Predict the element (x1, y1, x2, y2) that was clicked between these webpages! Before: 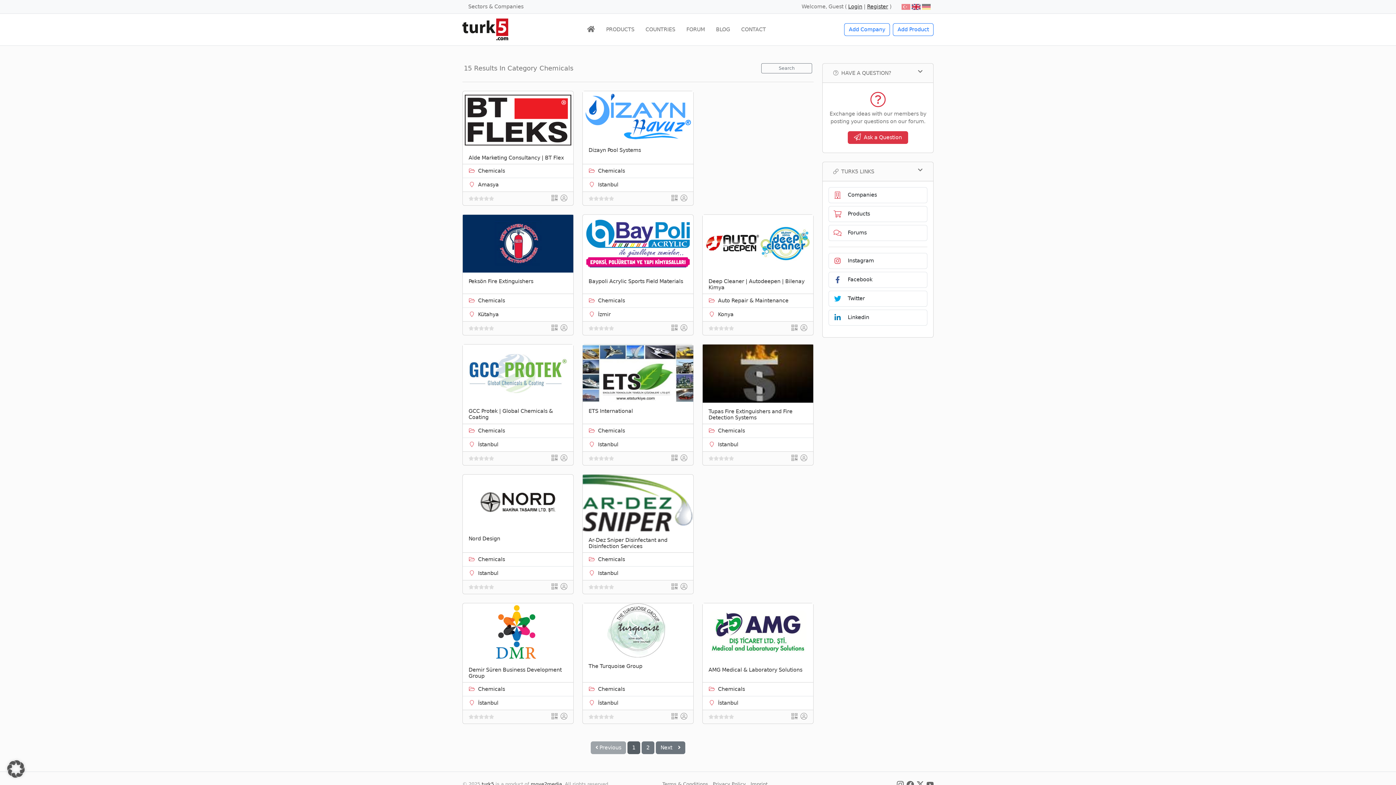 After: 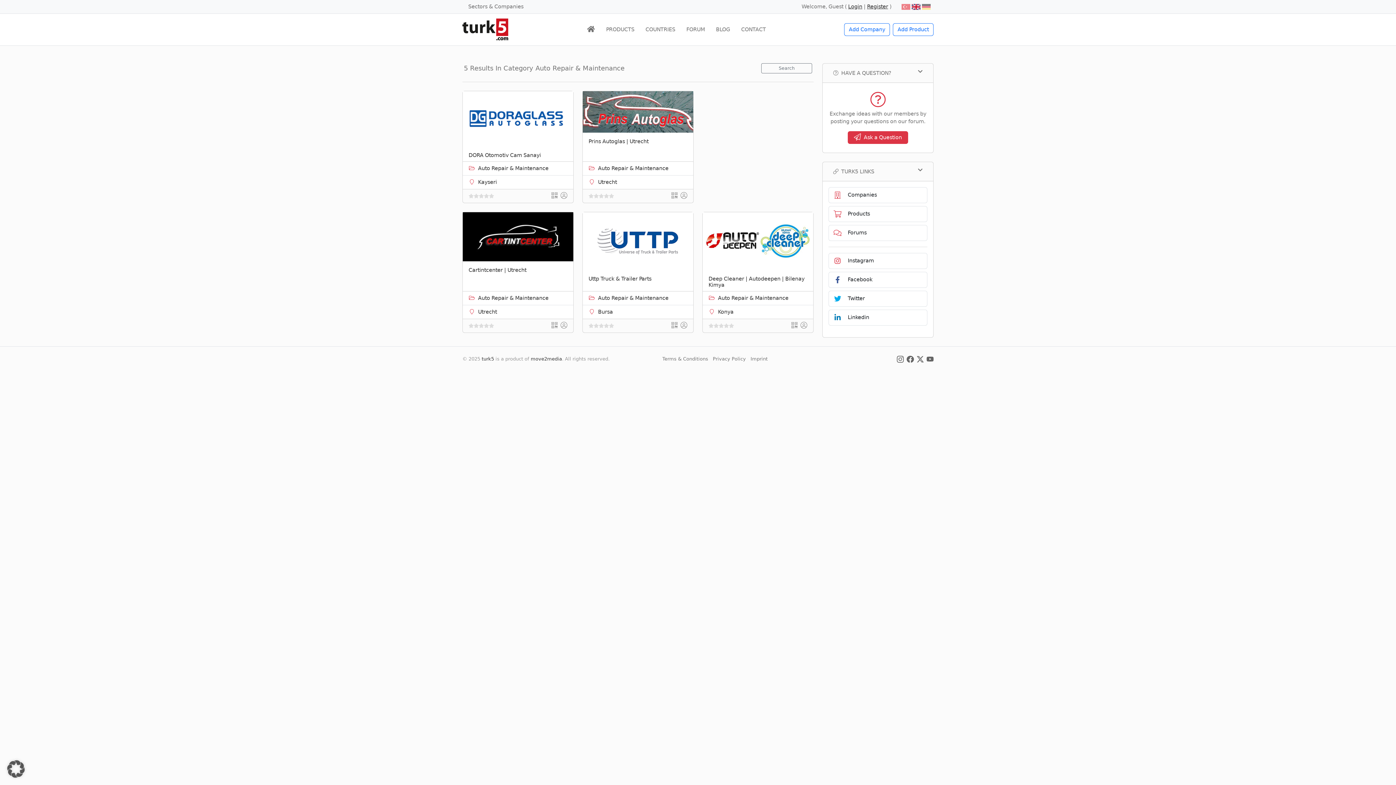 Action: bbox: (718, 297, 788, 303) label: Auto Repair & Maintenance